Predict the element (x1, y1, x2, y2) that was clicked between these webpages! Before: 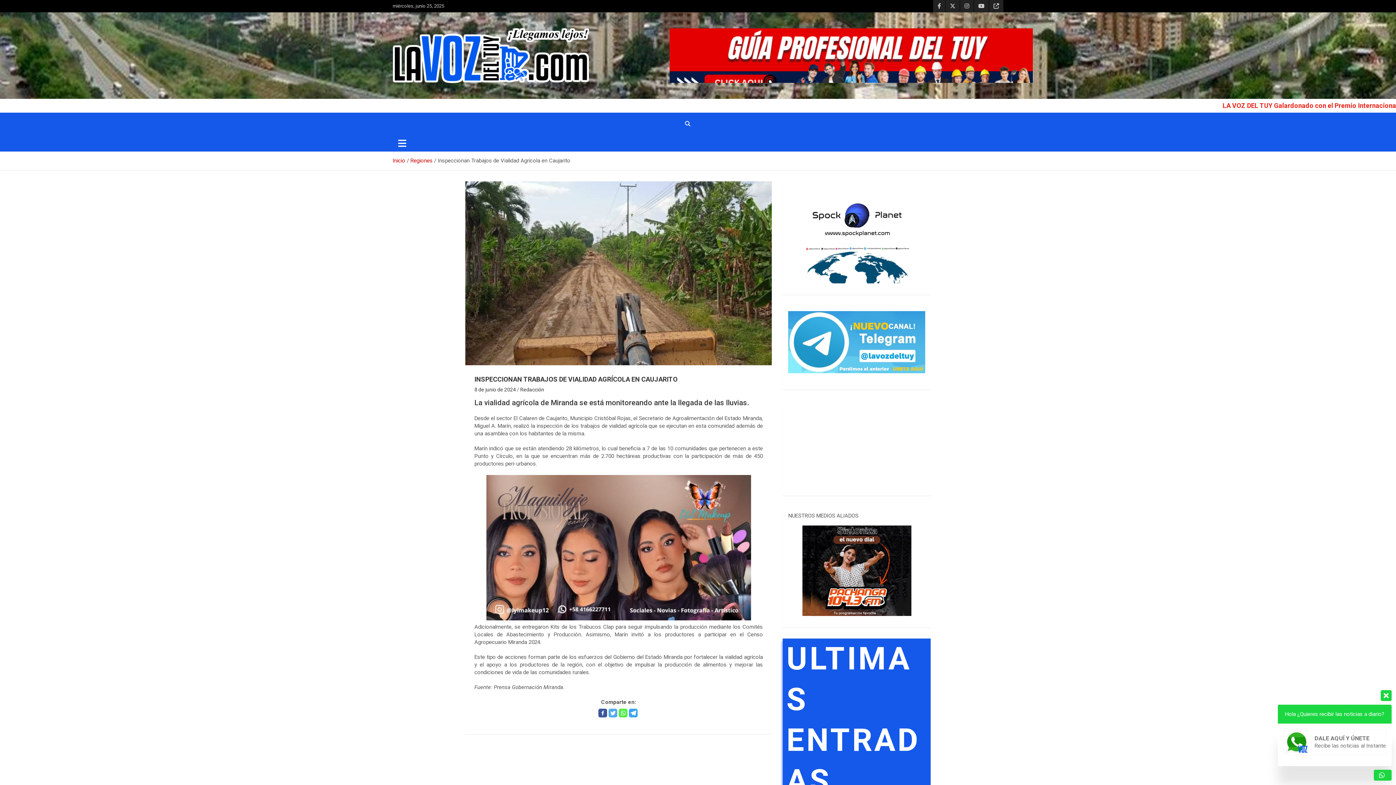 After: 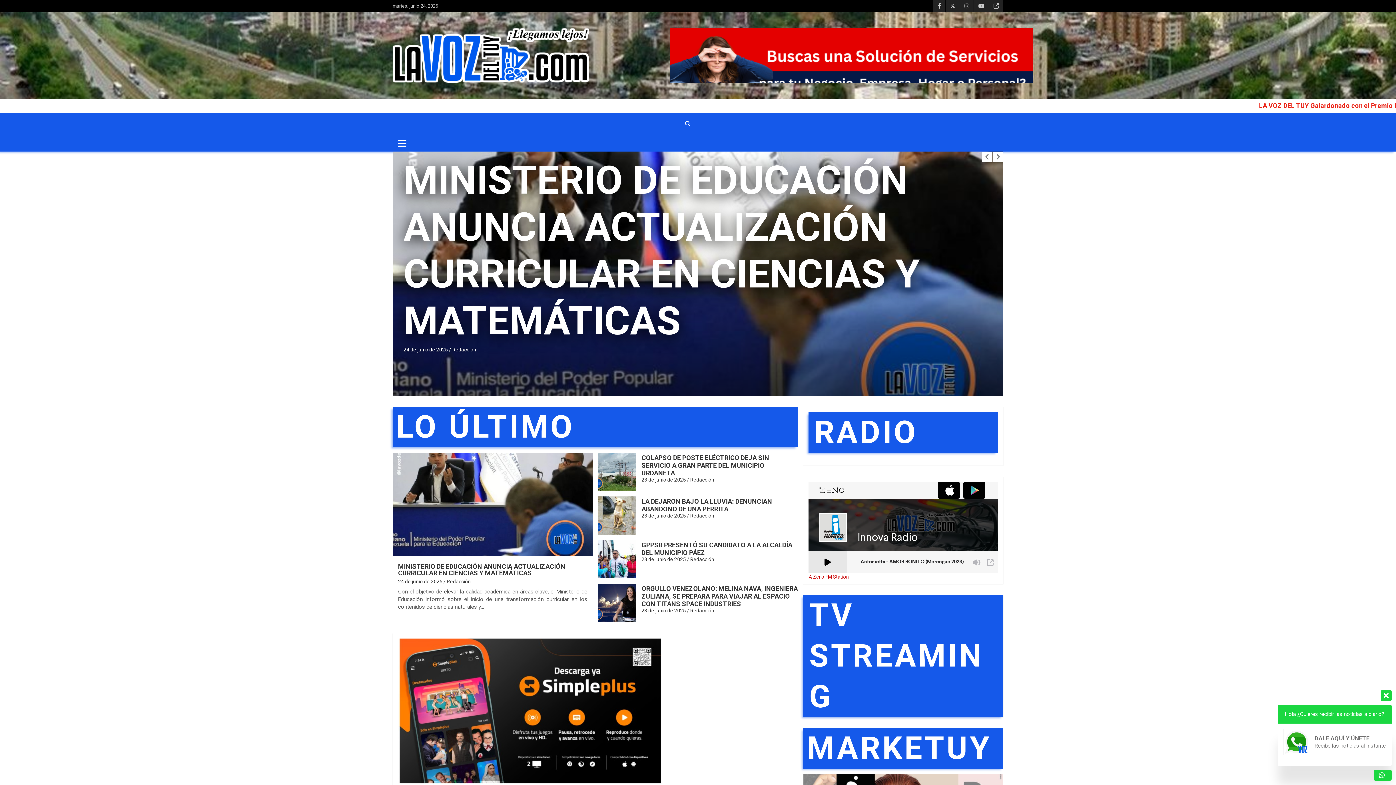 Action: label: Inicio bbox: (392, 157, 405, 164)